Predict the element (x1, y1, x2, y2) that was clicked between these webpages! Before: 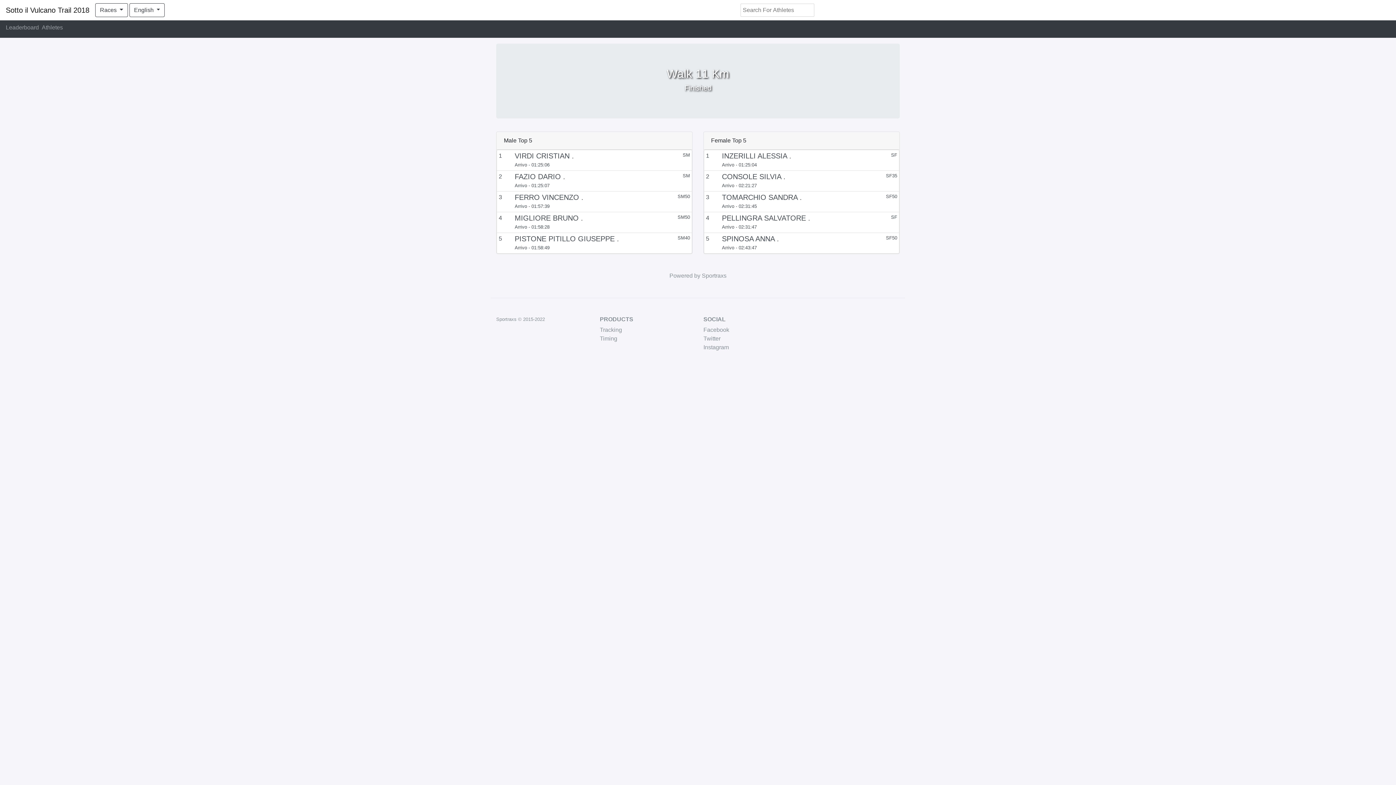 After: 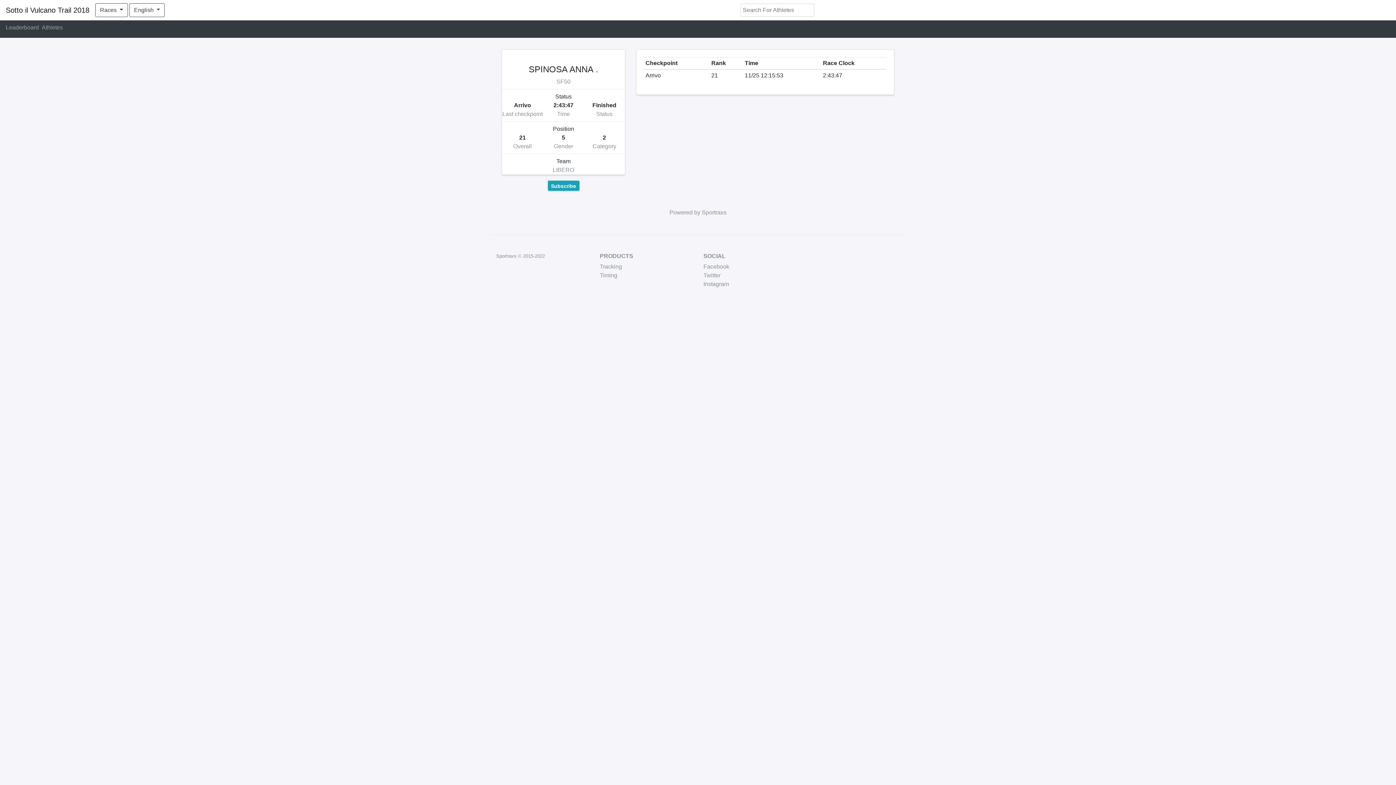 Action: label: 5
SPINOSA ANNA .
SF50
Arrivo - 02:43:47 bbox: (704, 232, 899, 253)